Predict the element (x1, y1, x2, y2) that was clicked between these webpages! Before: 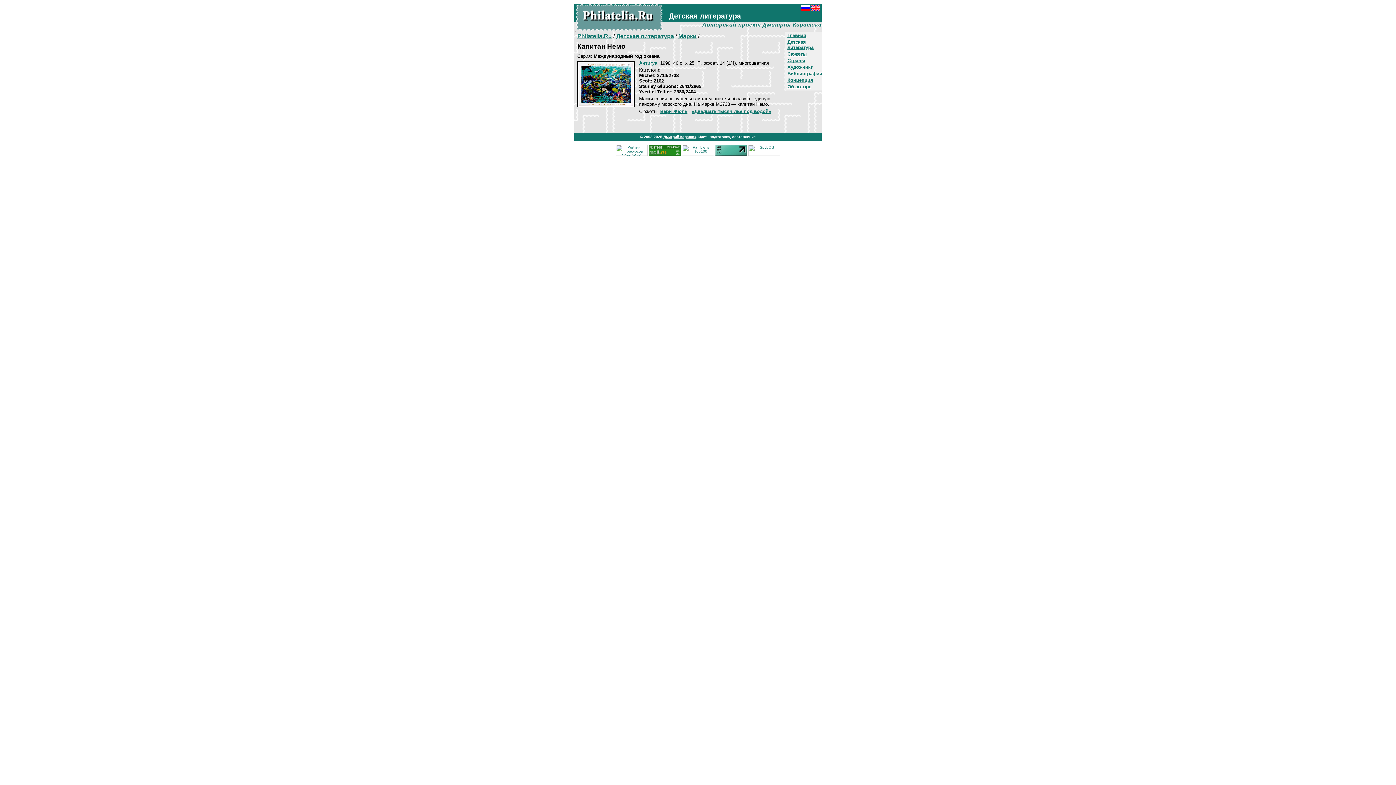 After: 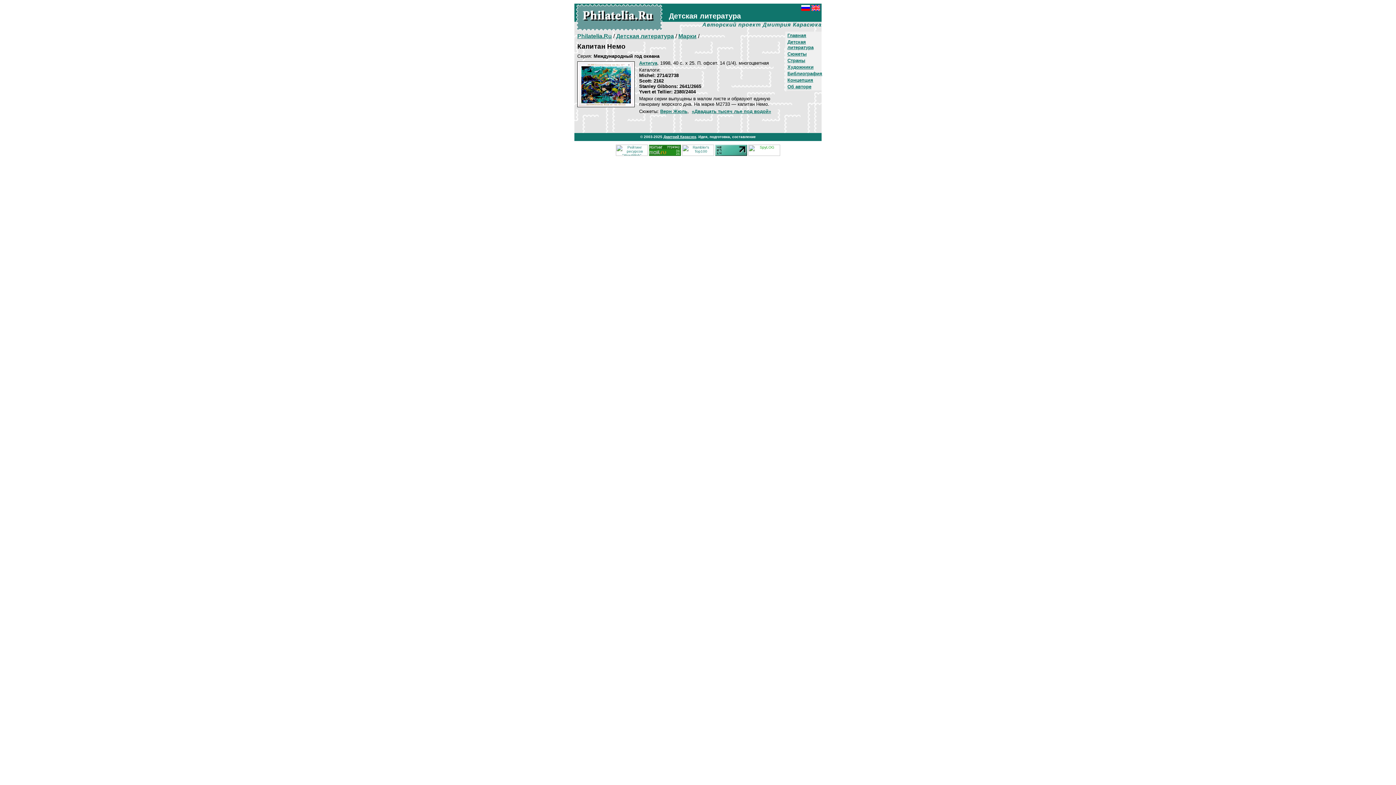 Action: bbox: (748, 152, 780, 156)